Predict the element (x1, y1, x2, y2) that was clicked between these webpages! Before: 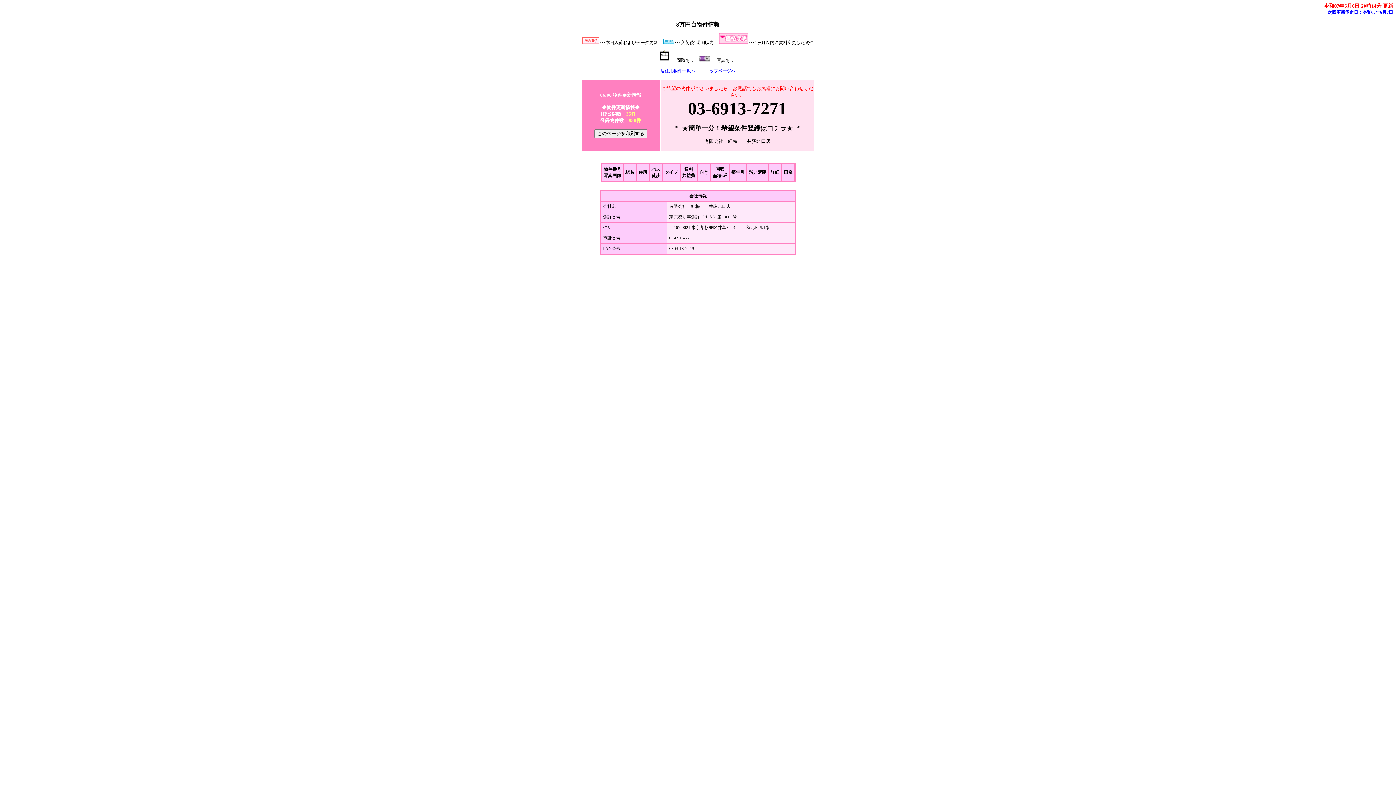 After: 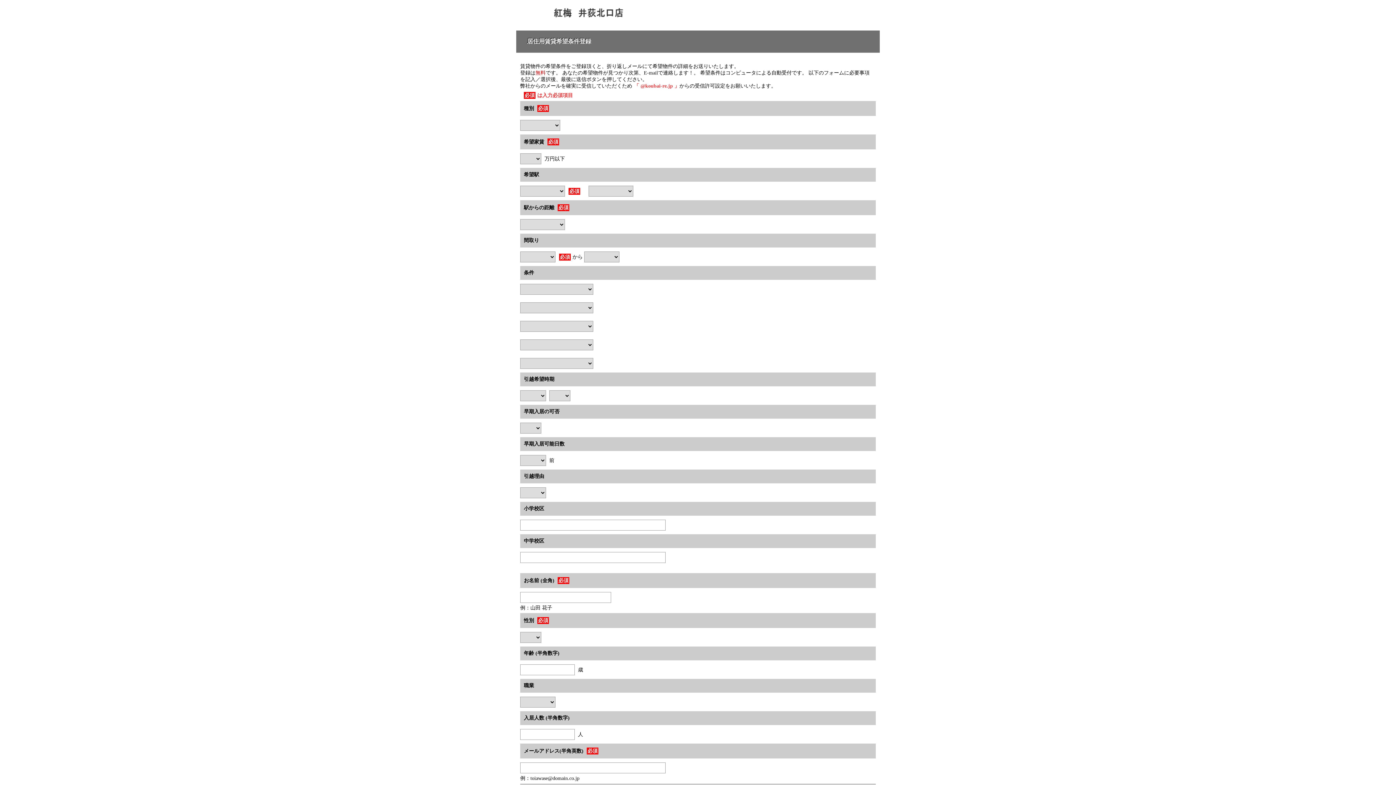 Action: label: *+★簡単一分！希望条件登録はコチラ★+* bbox: (675, 126, 800, 131)